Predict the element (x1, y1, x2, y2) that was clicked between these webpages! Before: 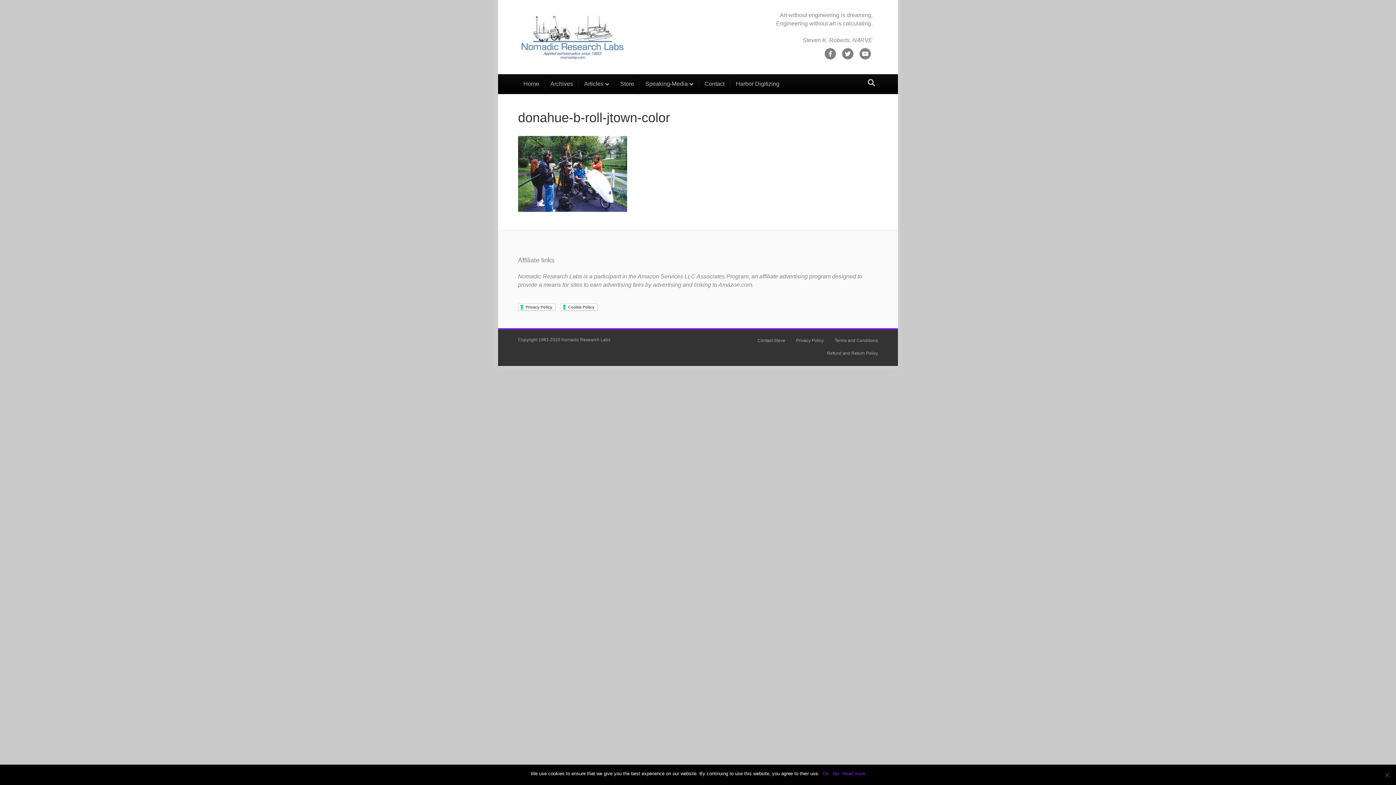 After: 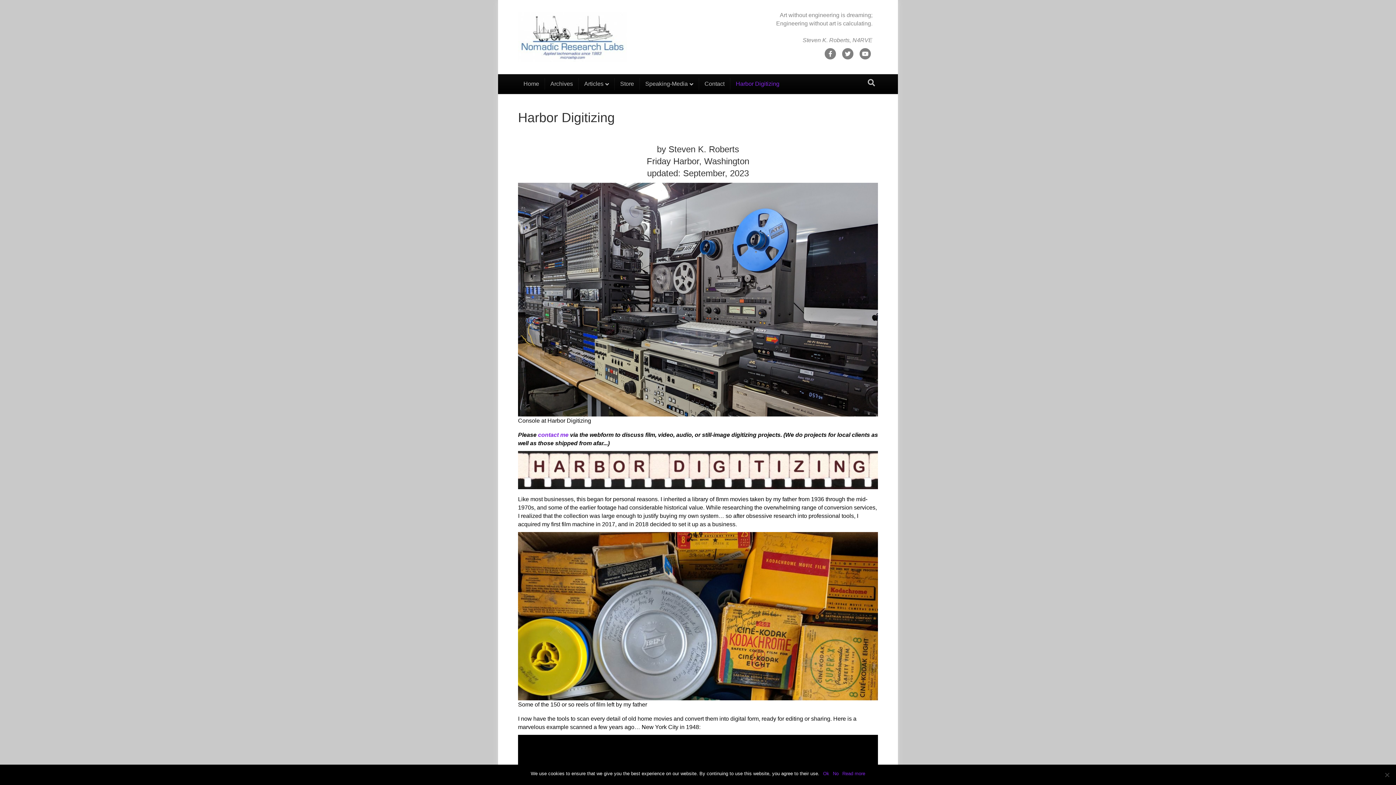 Action: label: Harbor Digitizing bbox: (730, 78, 785, 89)